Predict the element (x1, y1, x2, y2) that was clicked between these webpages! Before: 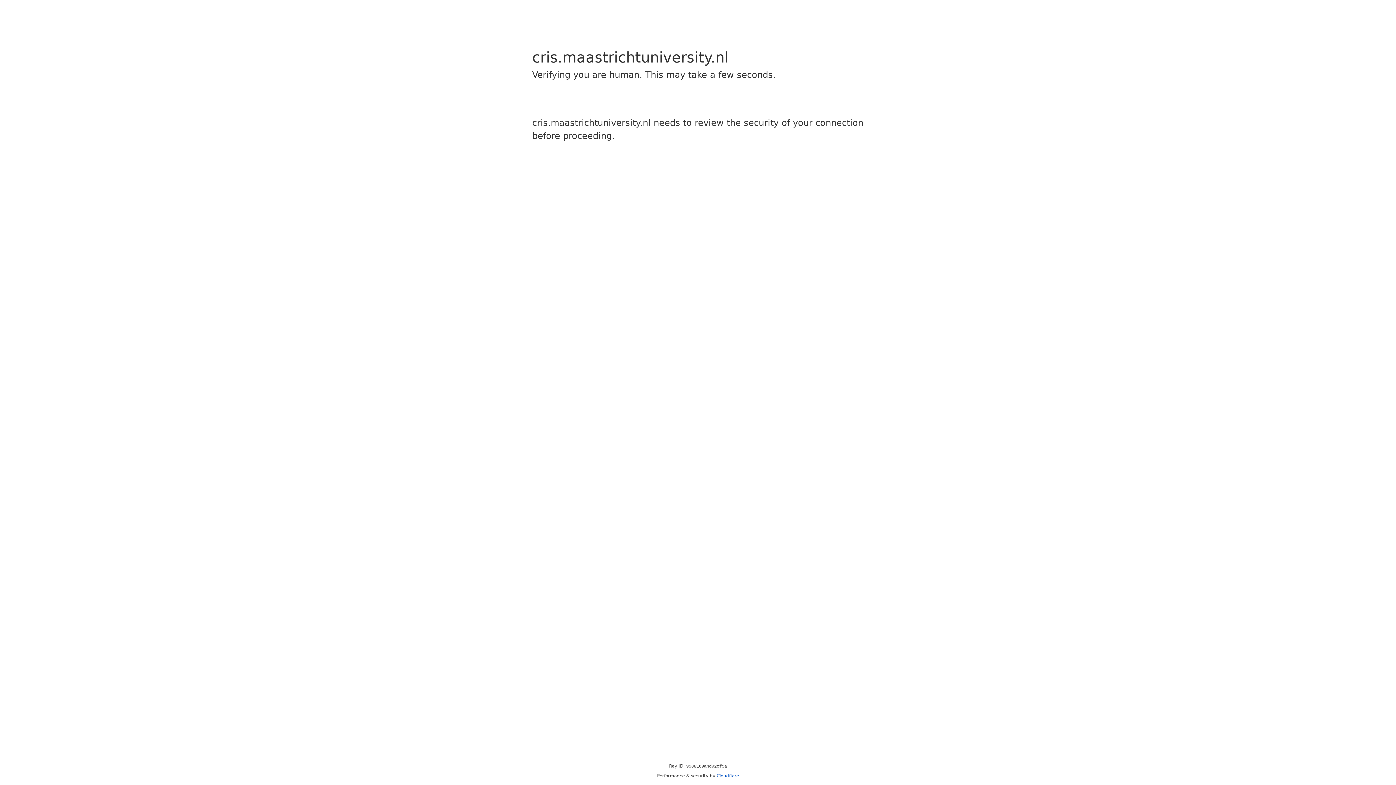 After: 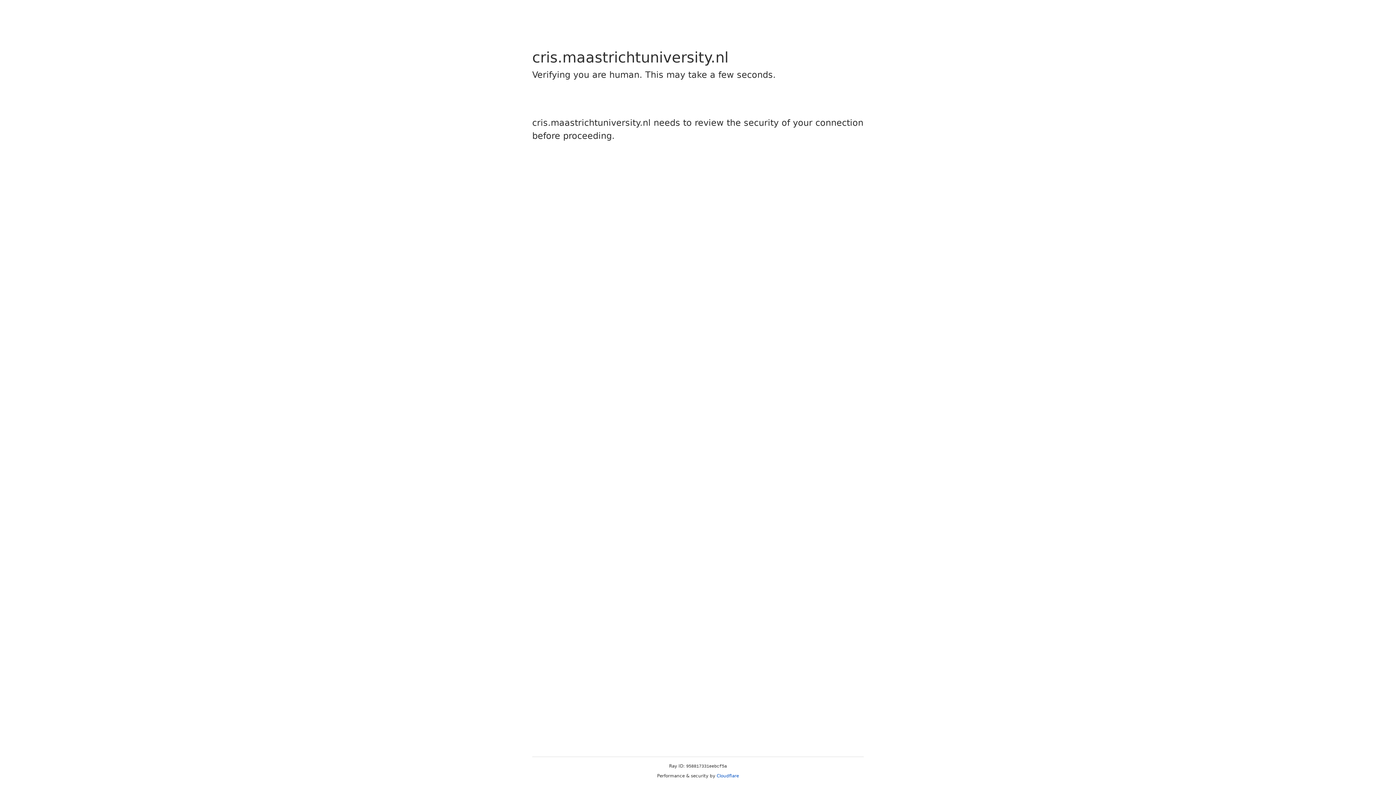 Action: label: Cloudflare bbox: (716, 773, 739, 778)